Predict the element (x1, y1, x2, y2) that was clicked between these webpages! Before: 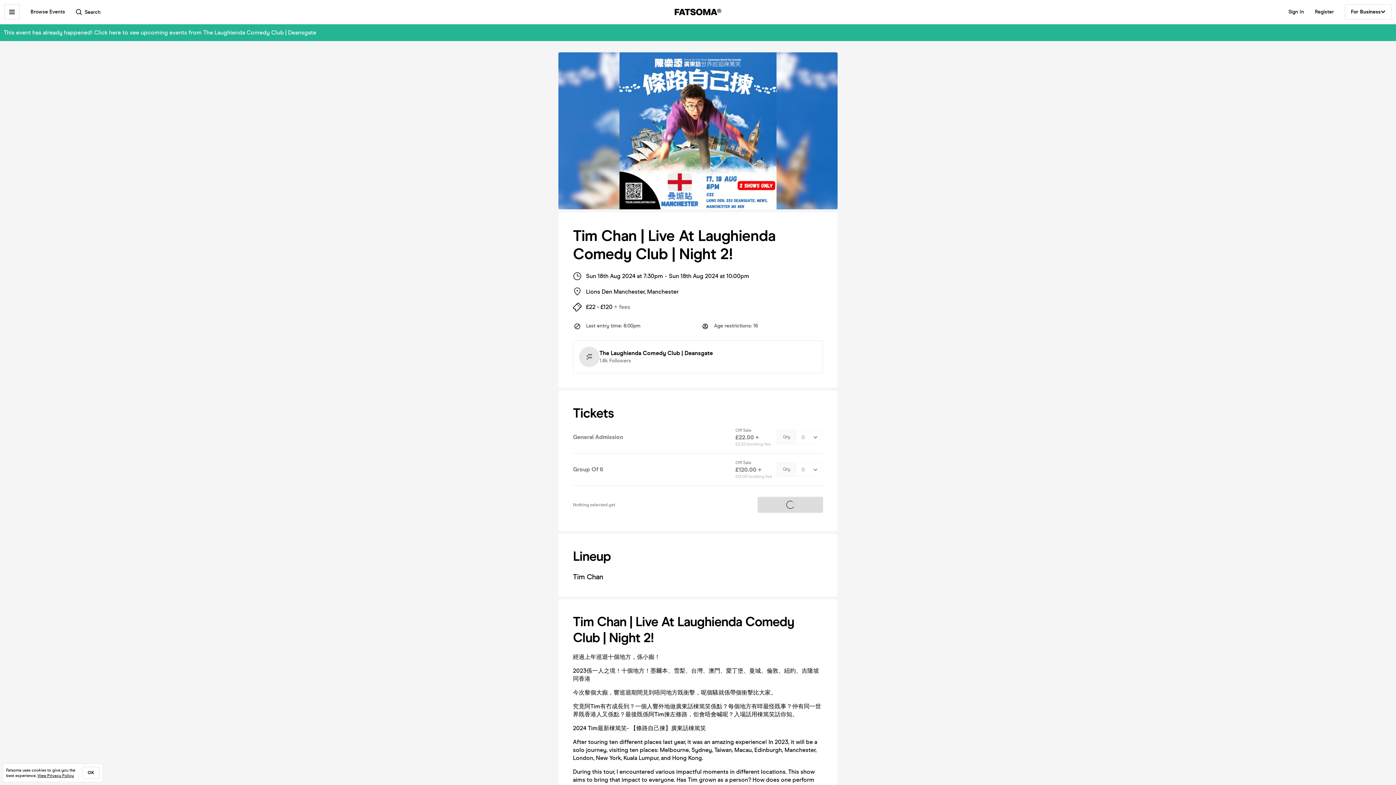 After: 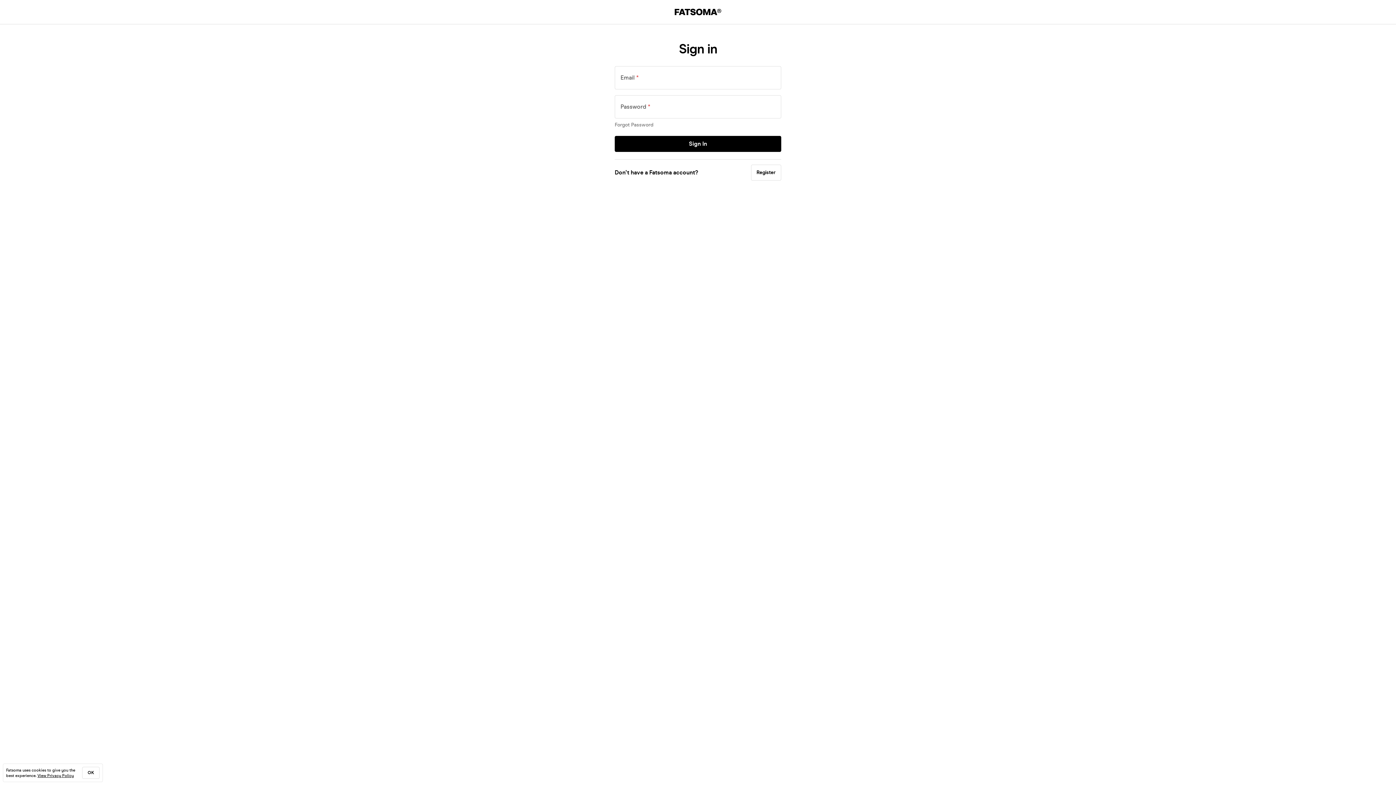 Action: label: Sign In bbox: (1288, 8, 1304, 15)